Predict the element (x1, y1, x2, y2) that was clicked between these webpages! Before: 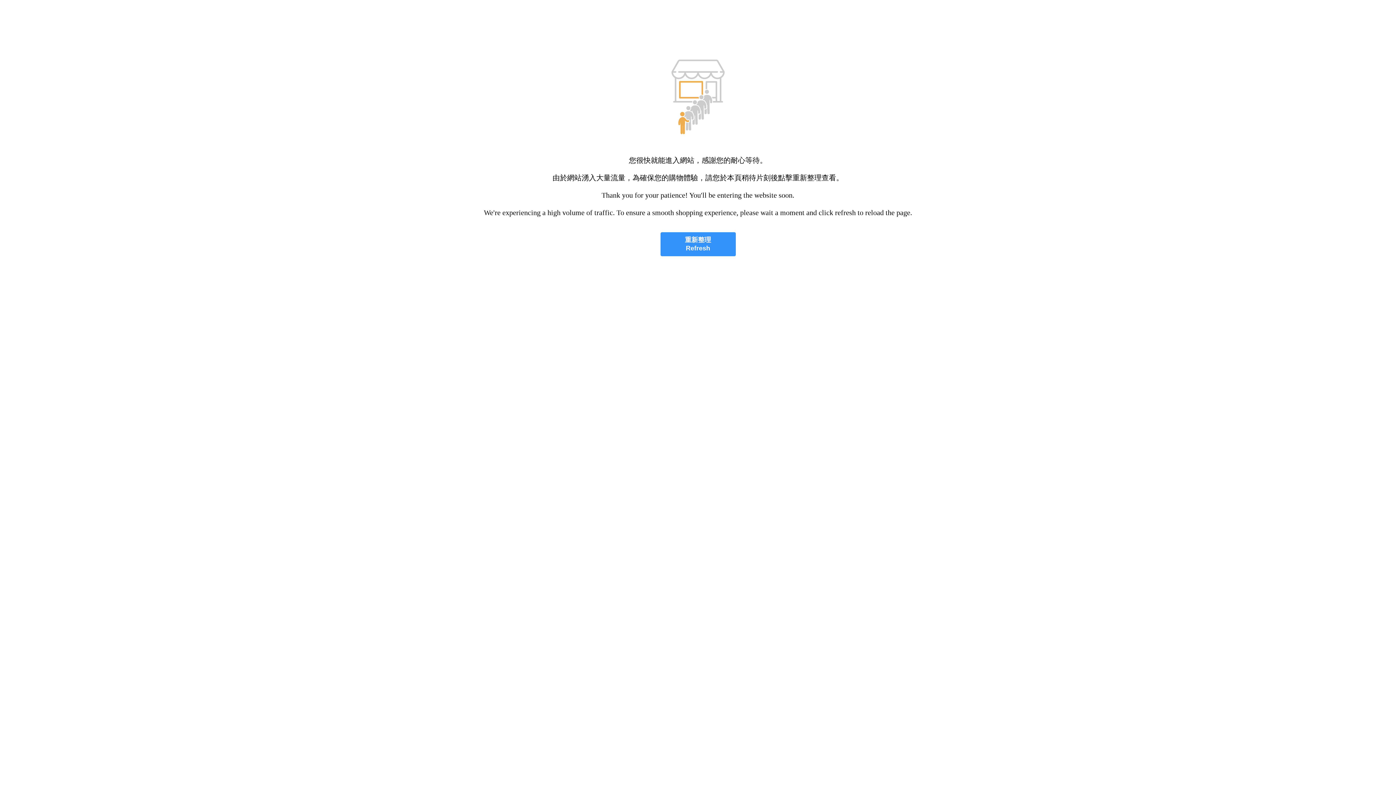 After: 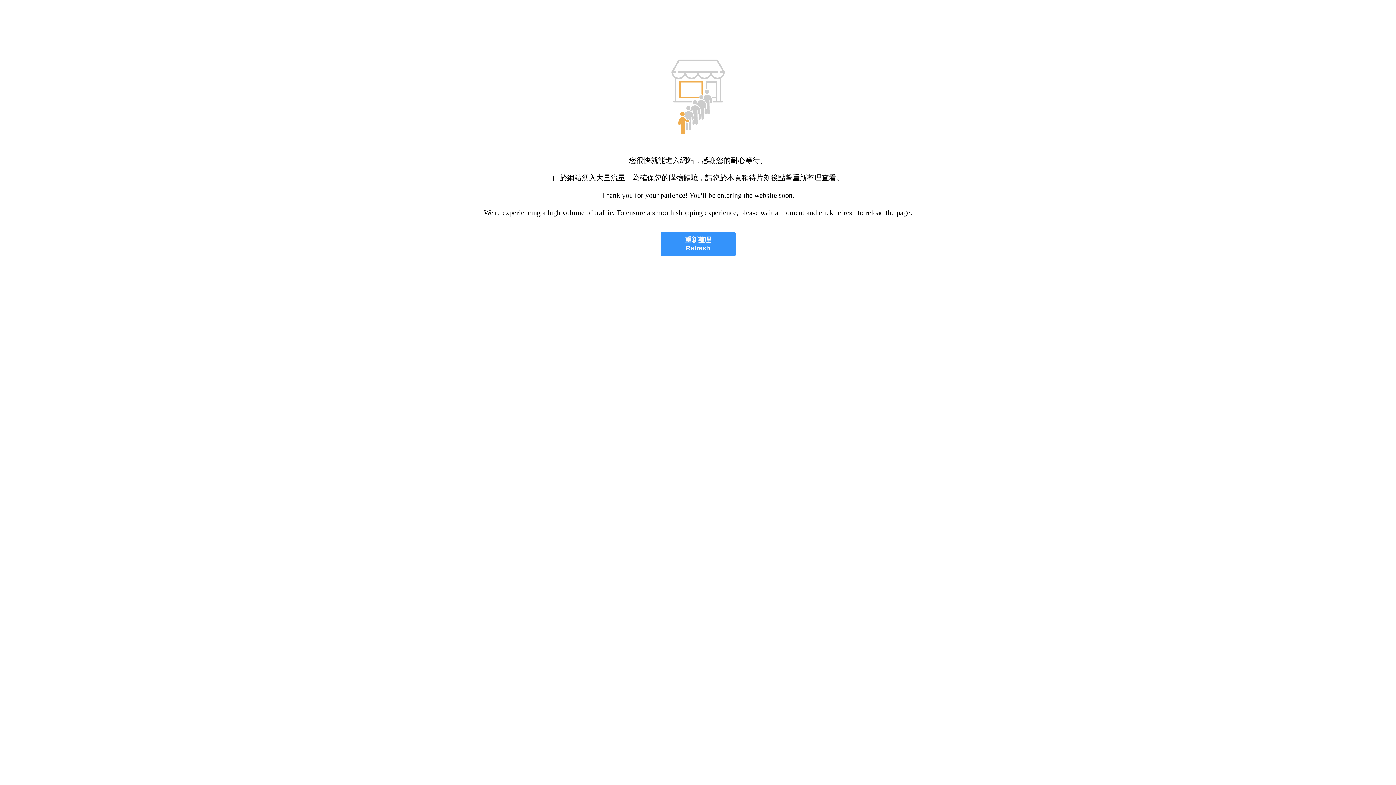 Action: bbox: (660, 232, 735, 256) label: 重新整理
Refresh